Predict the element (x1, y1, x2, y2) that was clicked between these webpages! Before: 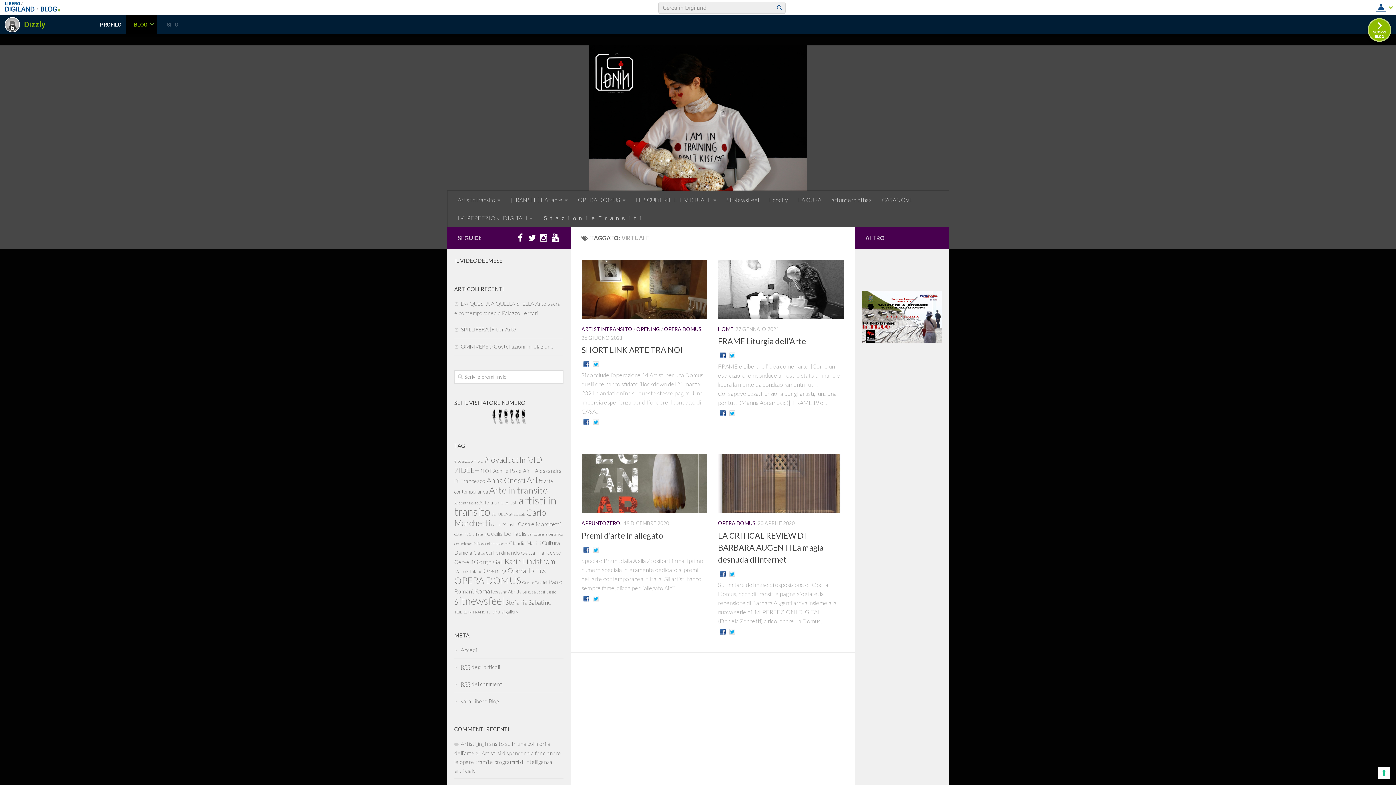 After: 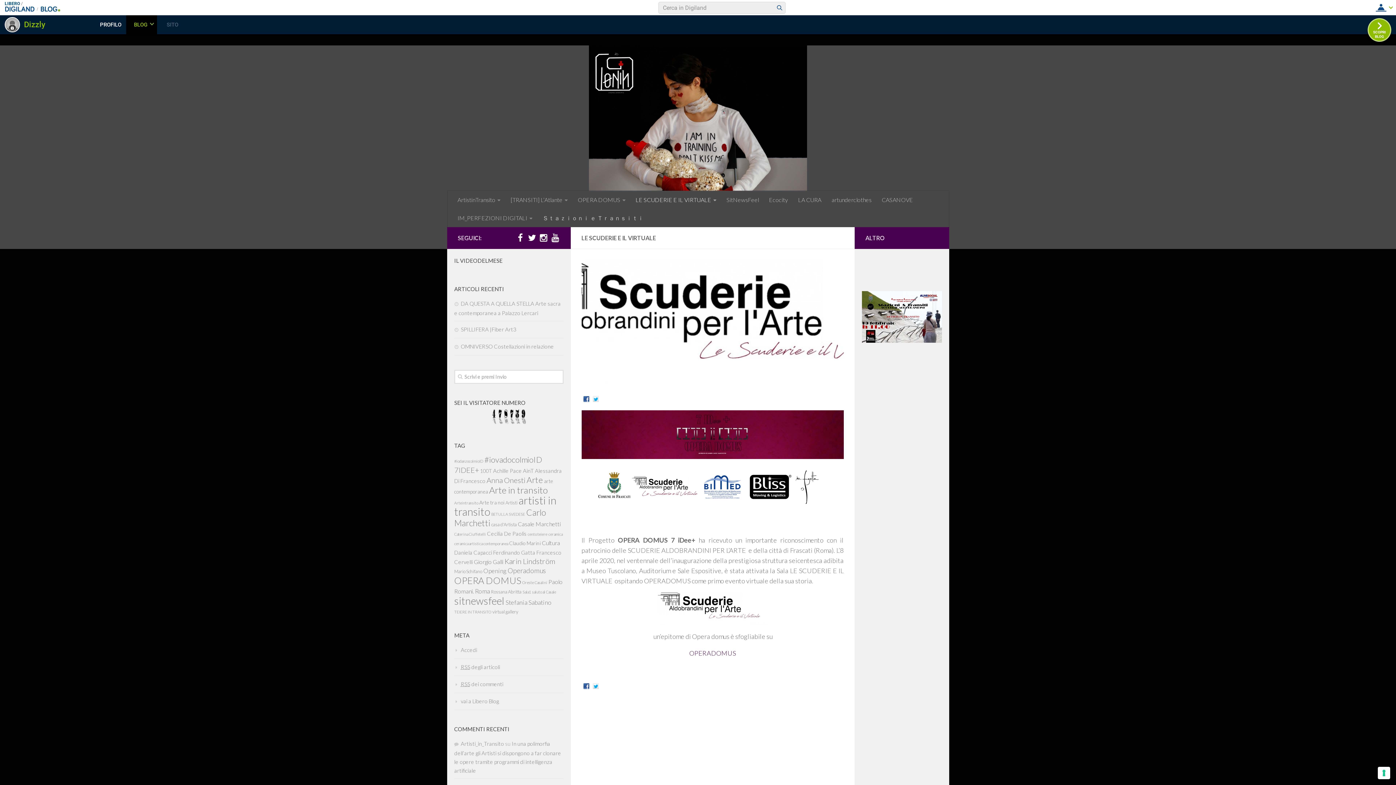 Action: label: LE SCUDERIE E IL VIRTUALE bbox: (630, 190, 721, 209)